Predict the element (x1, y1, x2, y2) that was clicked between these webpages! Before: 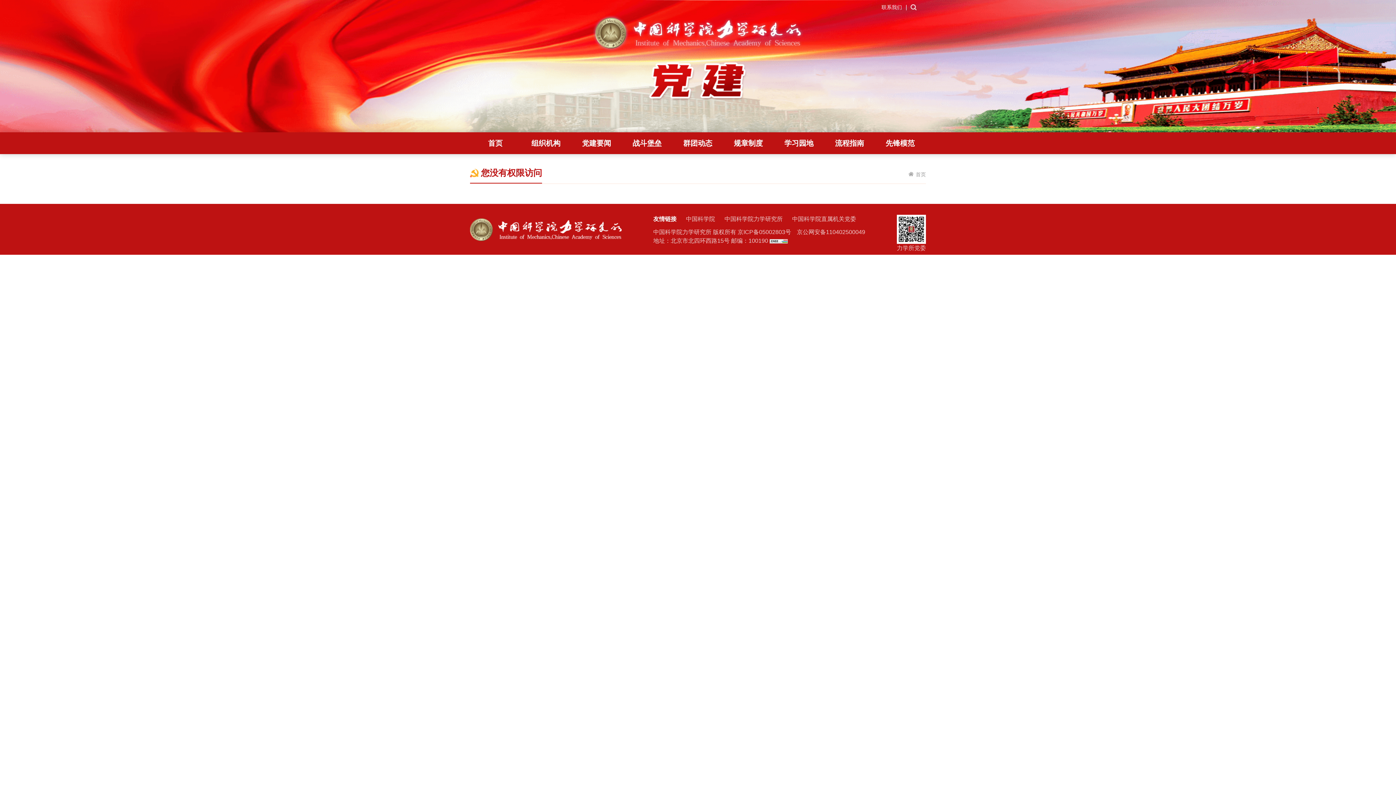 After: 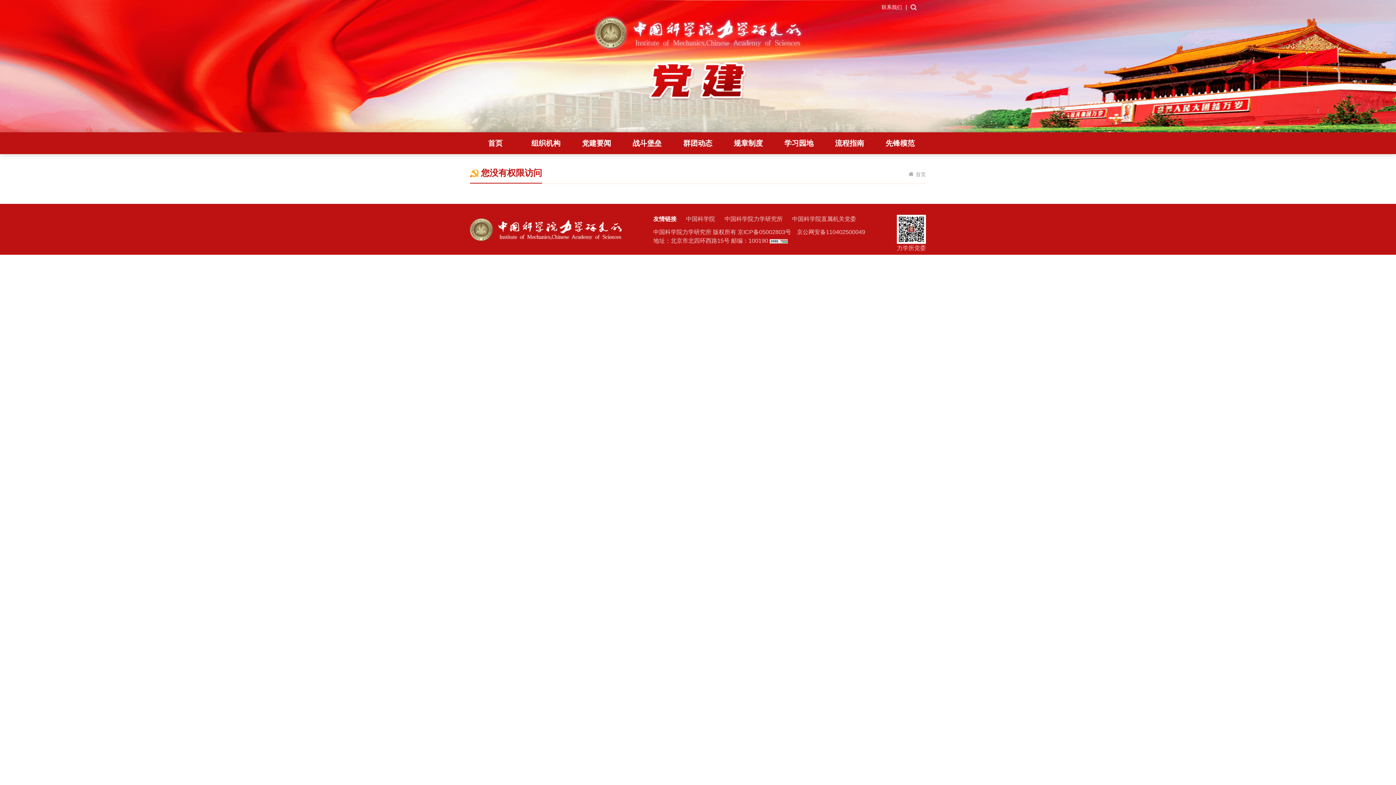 Action: bbox: (520, 132, 571, 154) label: 组织机构